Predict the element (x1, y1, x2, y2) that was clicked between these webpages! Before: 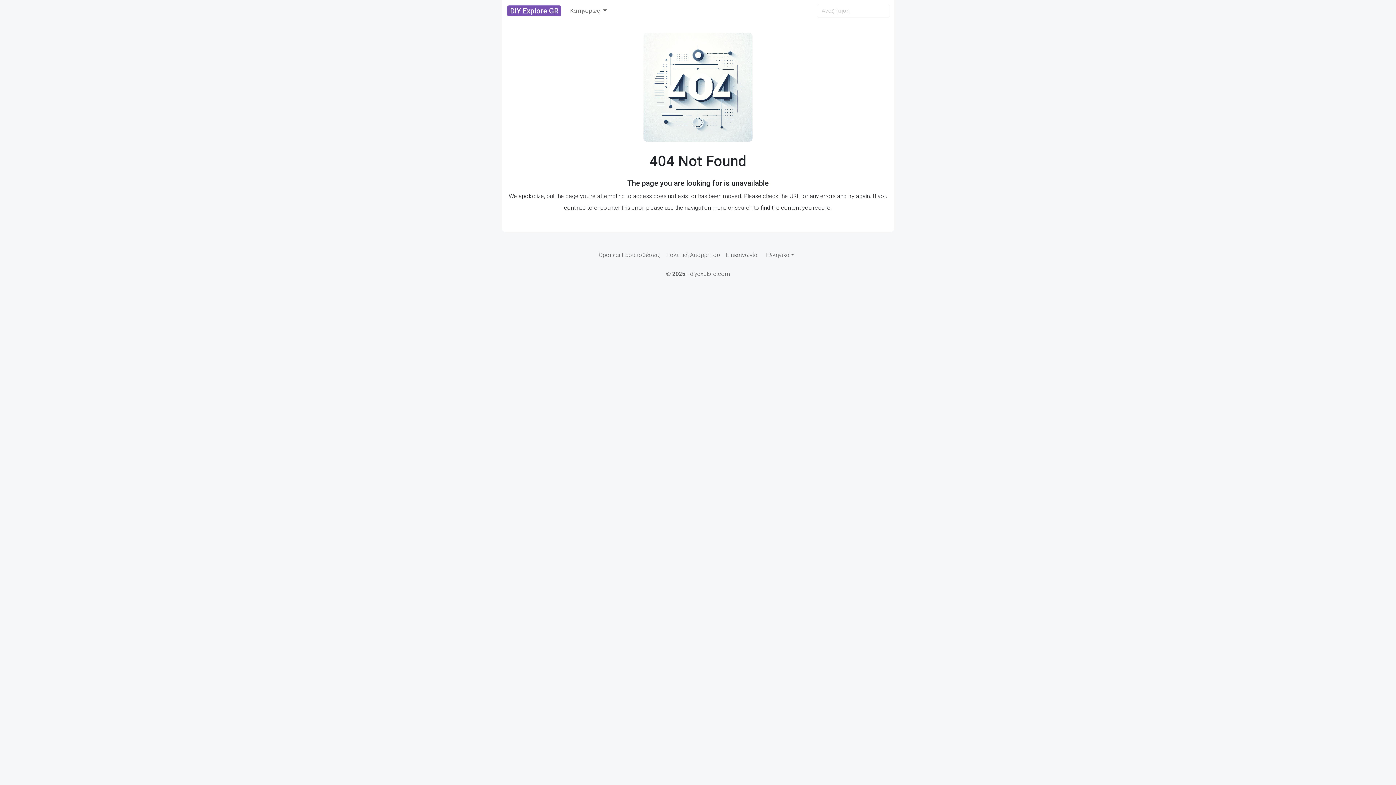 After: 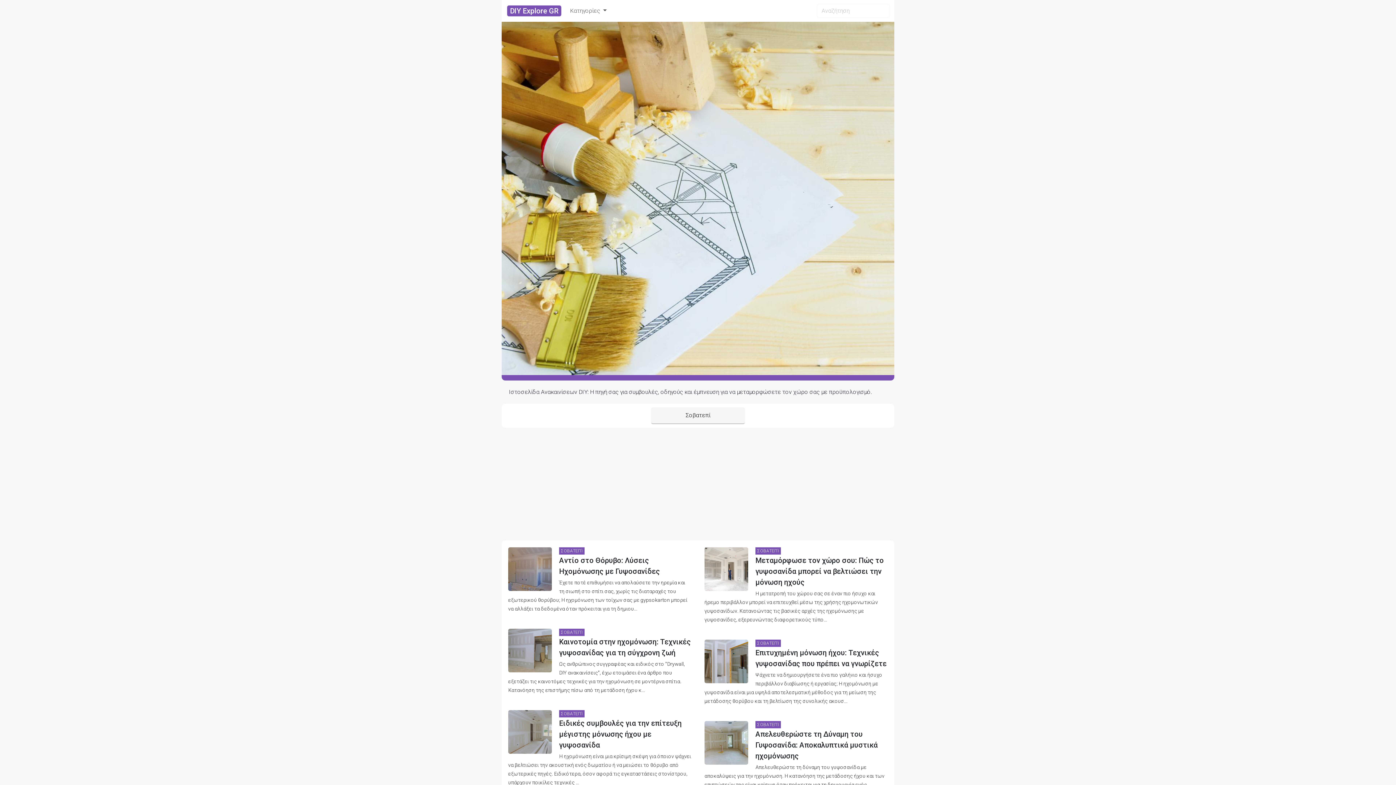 Action: label: DIY Explore GR bbox: (507, 5, 561, 16)